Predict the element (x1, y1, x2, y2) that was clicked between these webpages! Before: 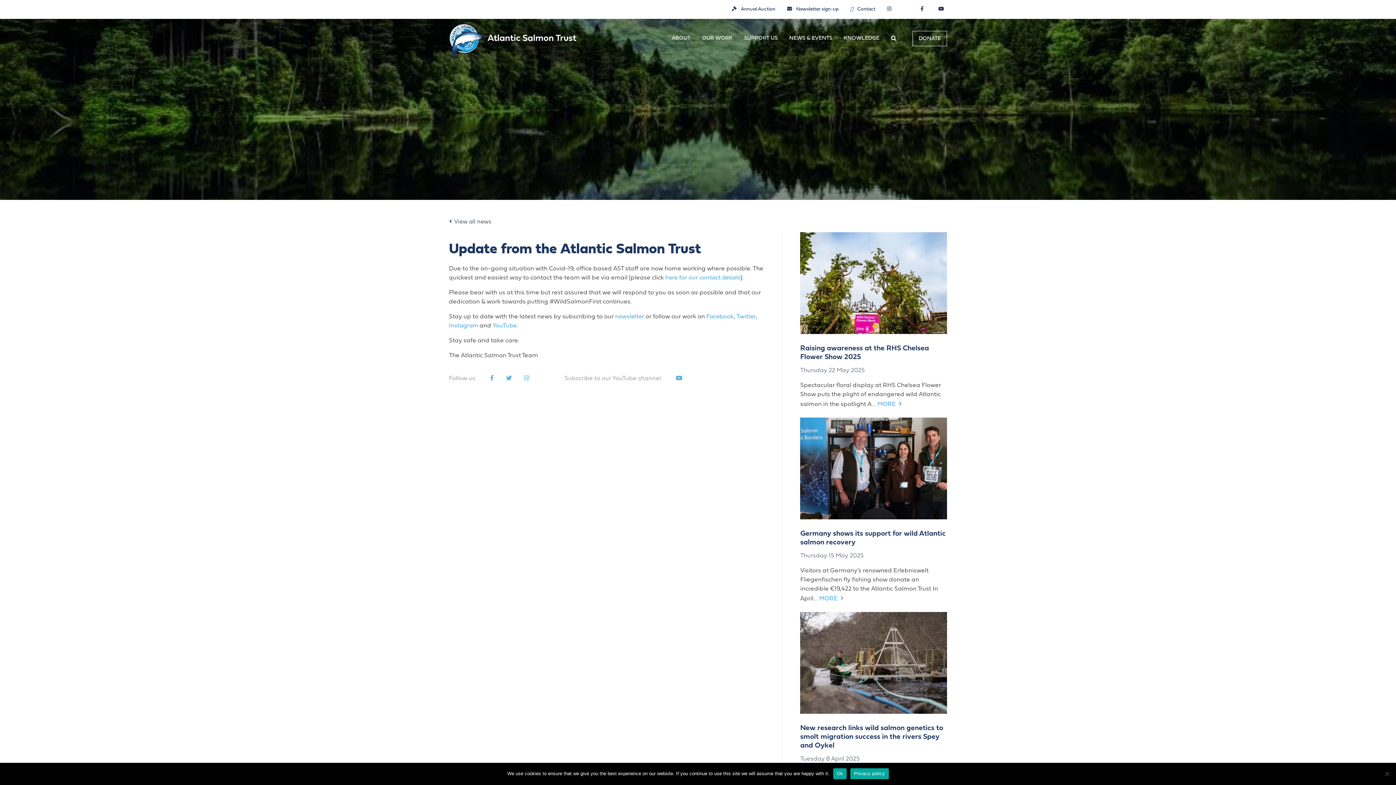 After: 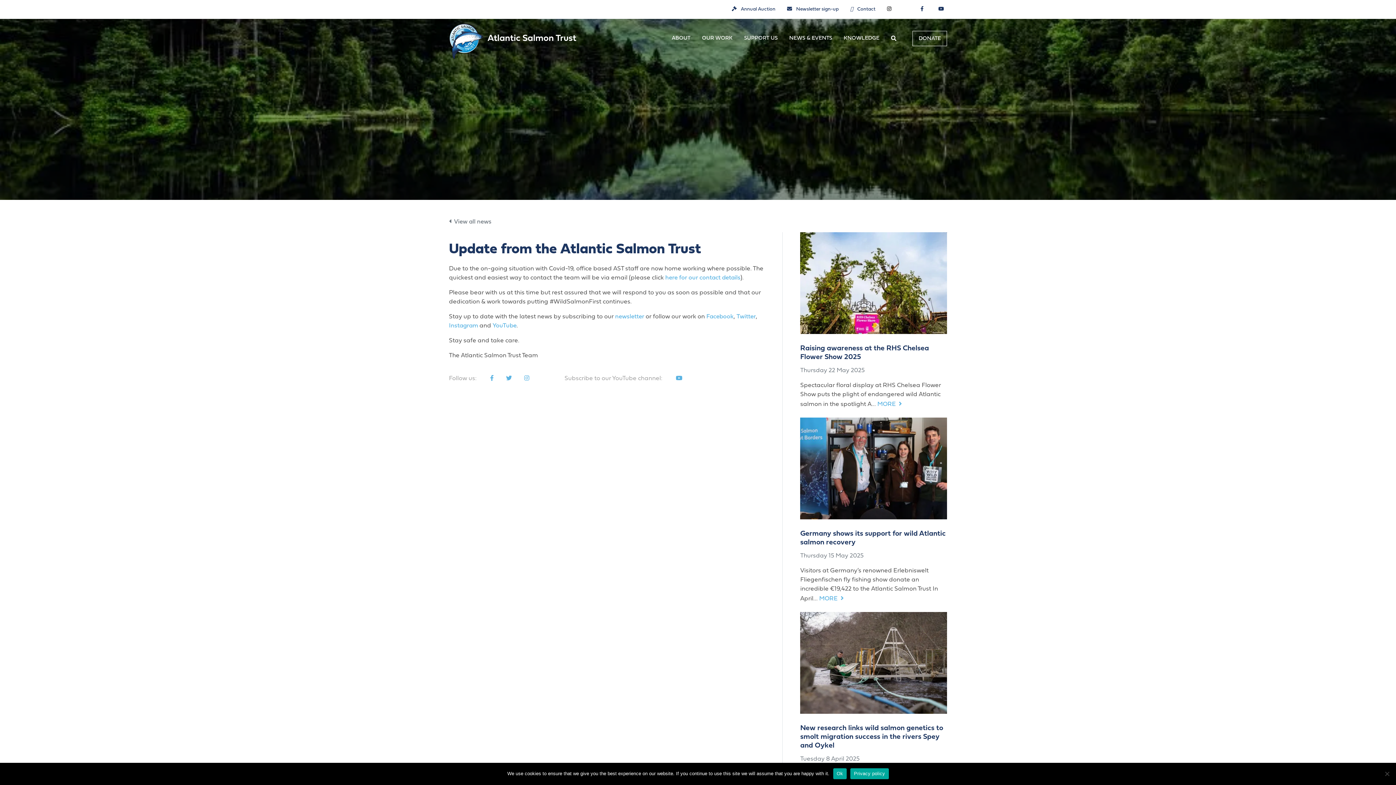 Action: bbox: (881, 2, 900, 16)